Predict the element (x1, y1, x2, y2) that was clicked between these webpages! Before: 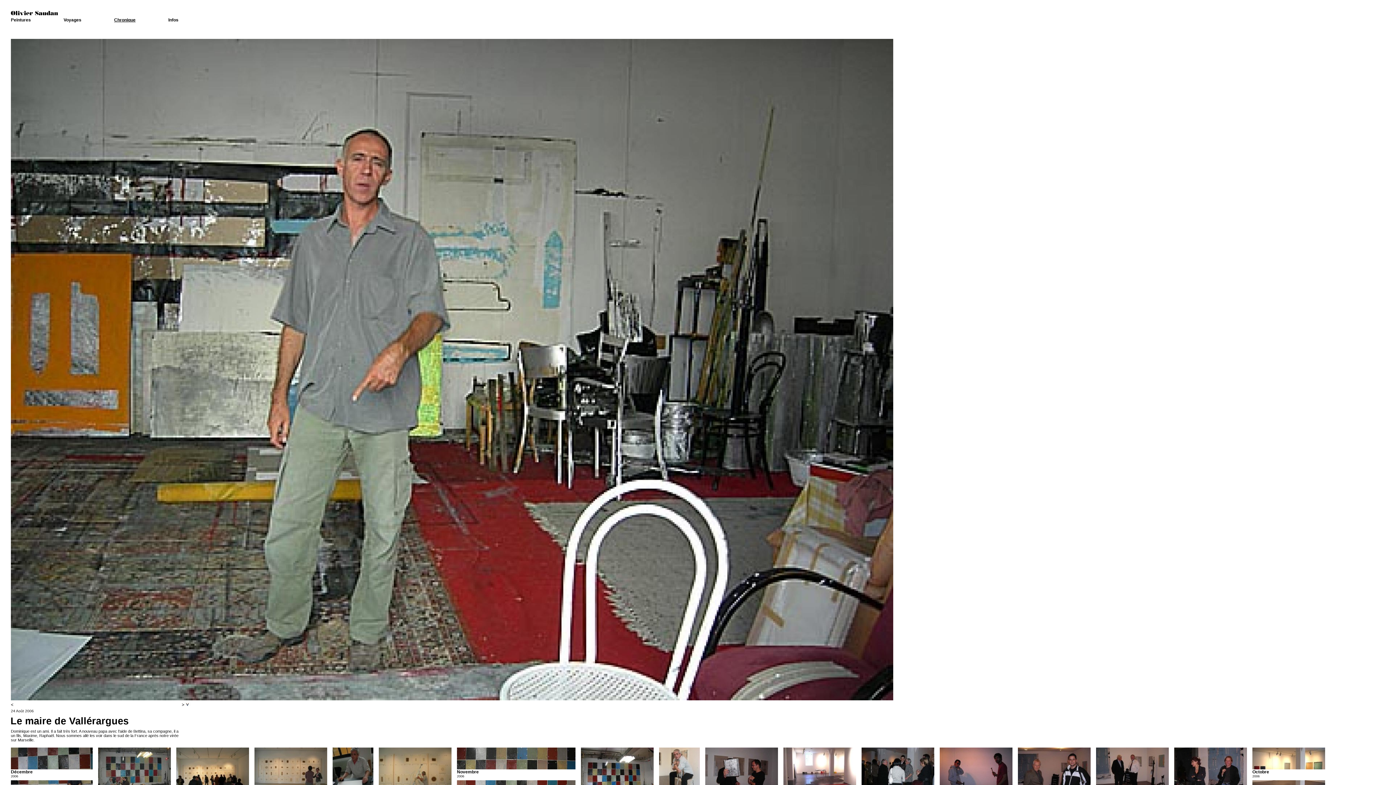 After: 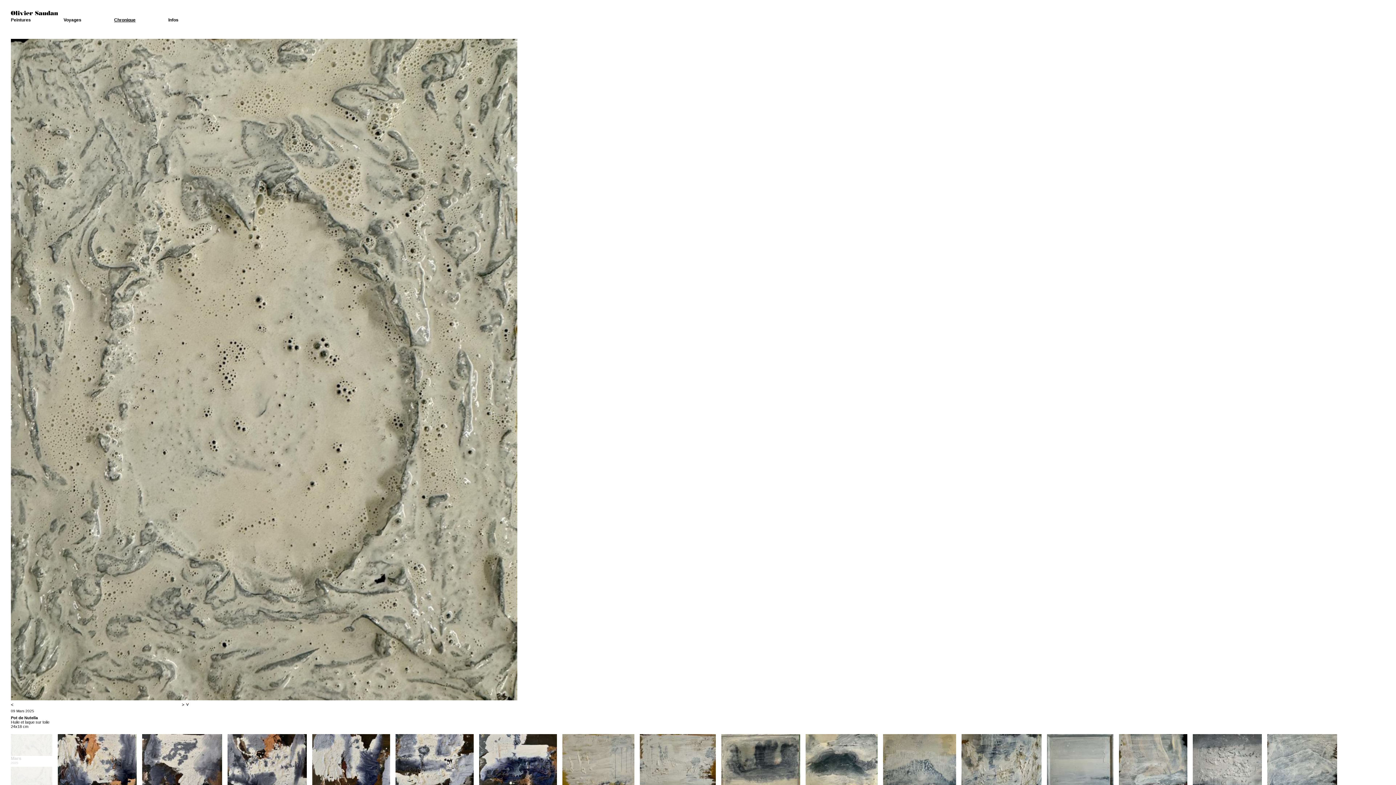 Action: bbox: (114, 17, 135, 22) label: Chronique